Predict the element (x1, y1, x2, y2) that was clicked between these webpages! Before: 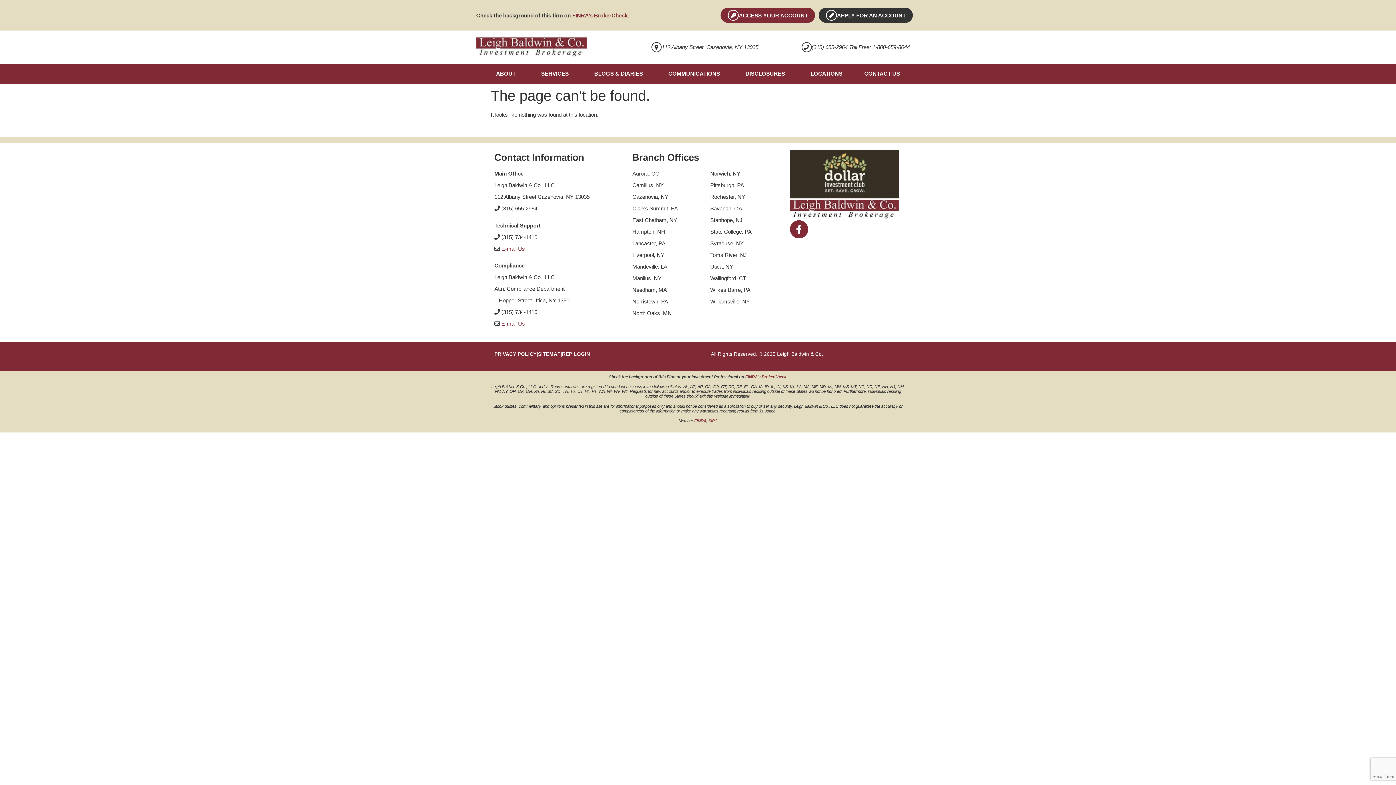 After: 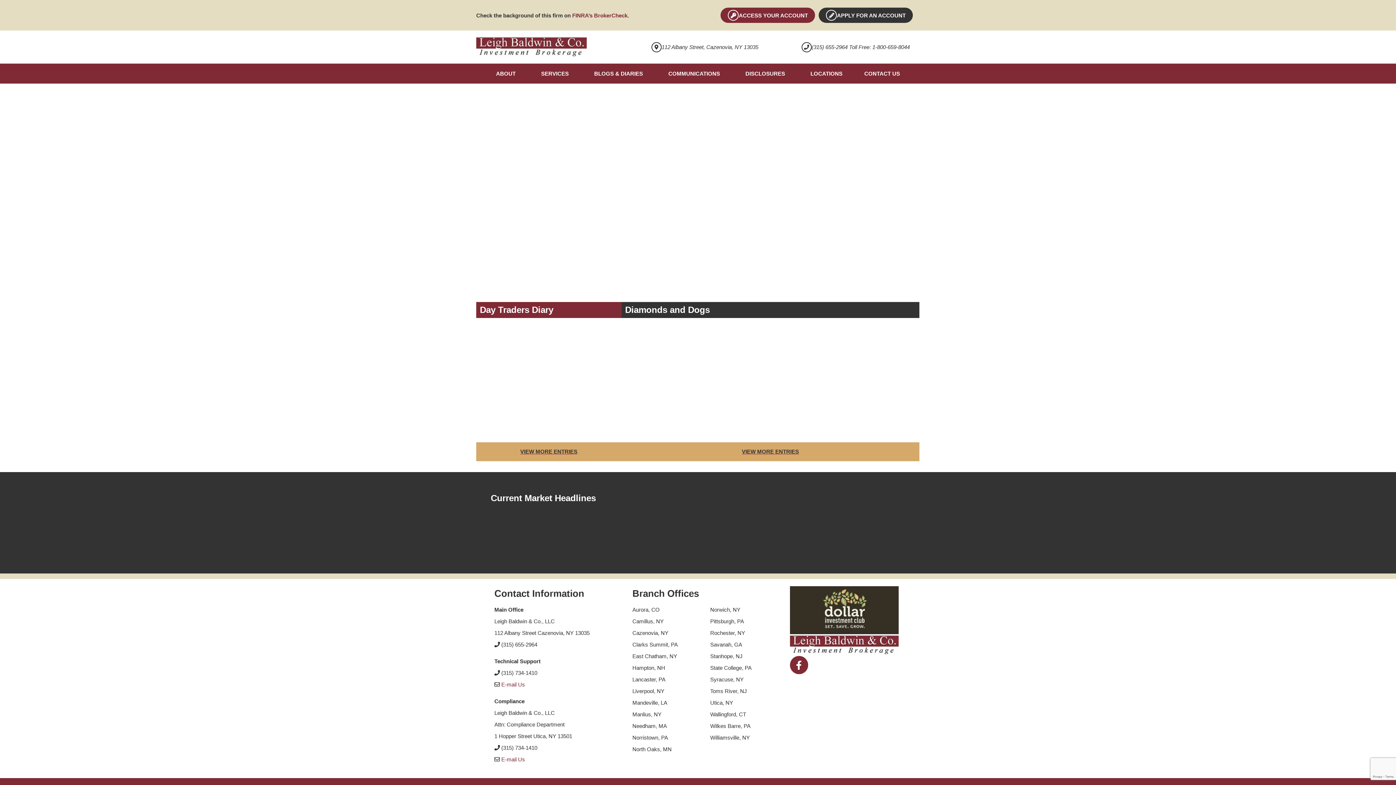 Action: bbox: (476, 36, 586, 58)